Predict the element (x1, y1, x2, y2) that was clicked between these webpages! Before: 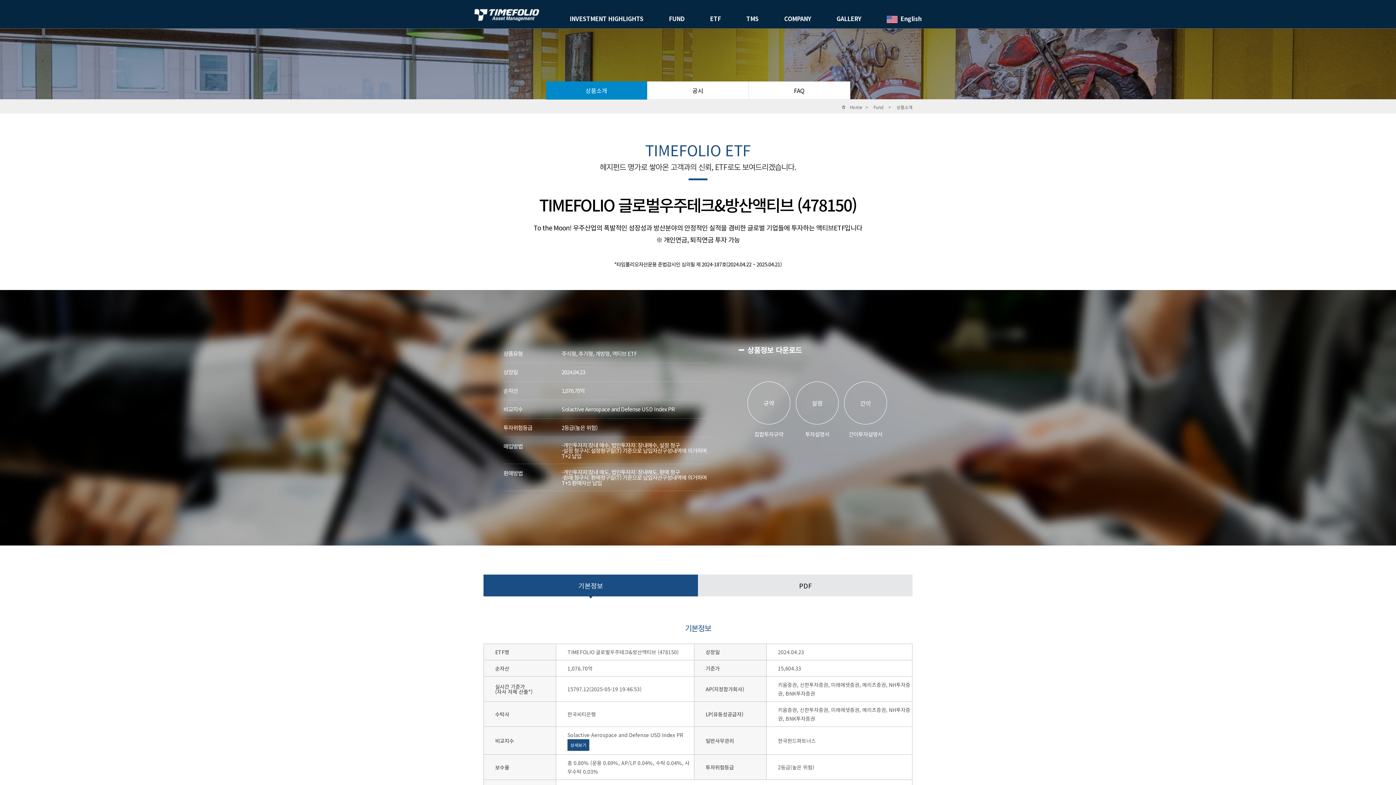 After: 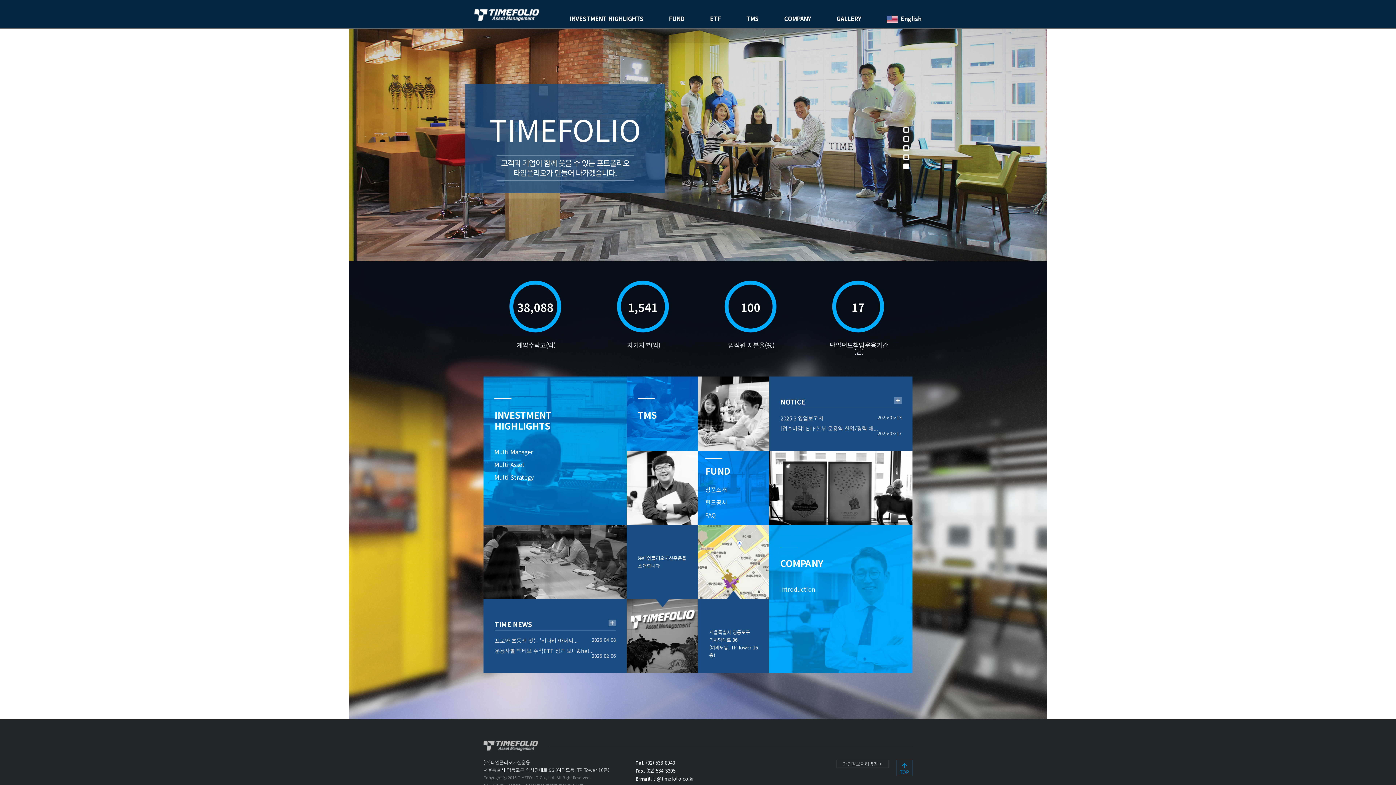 Action: bbox: (474, 9, 539, 18)